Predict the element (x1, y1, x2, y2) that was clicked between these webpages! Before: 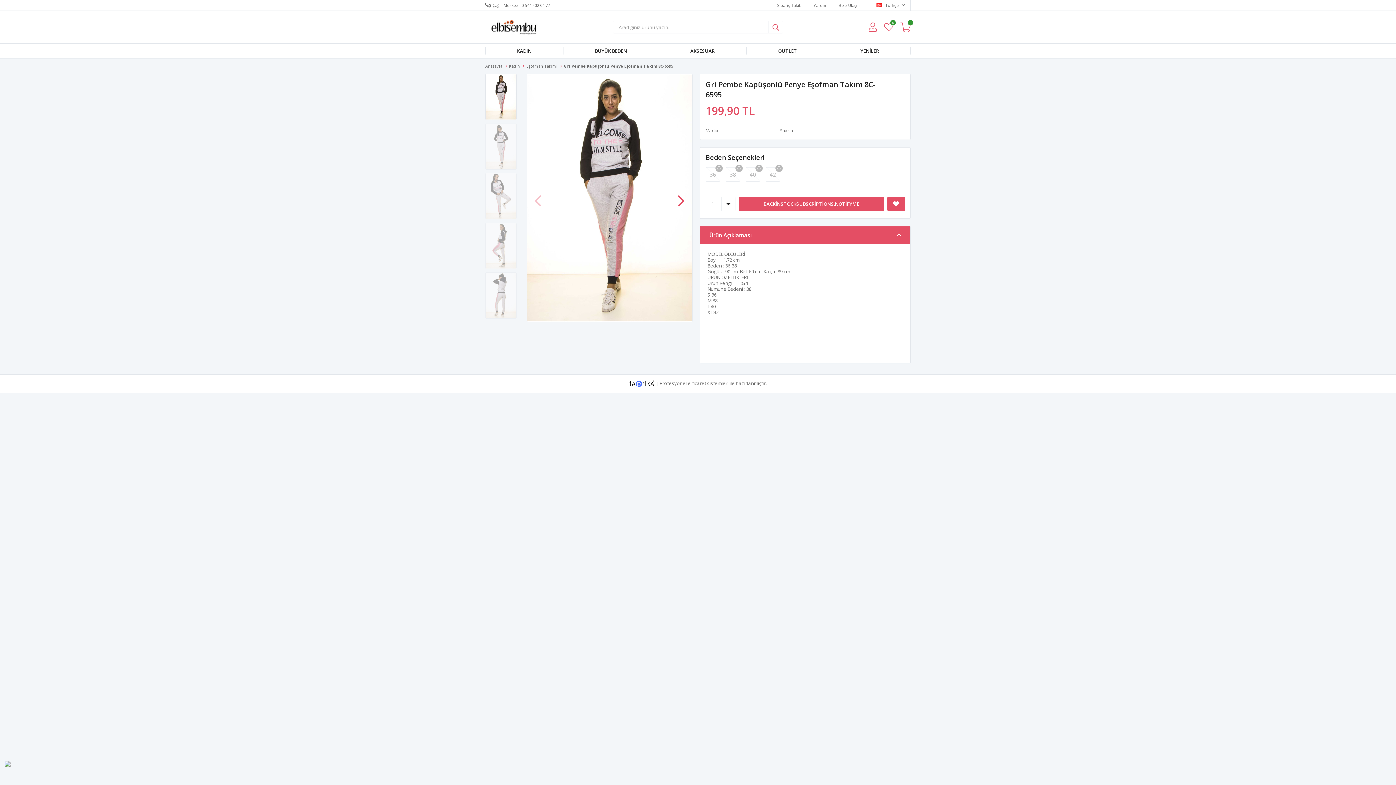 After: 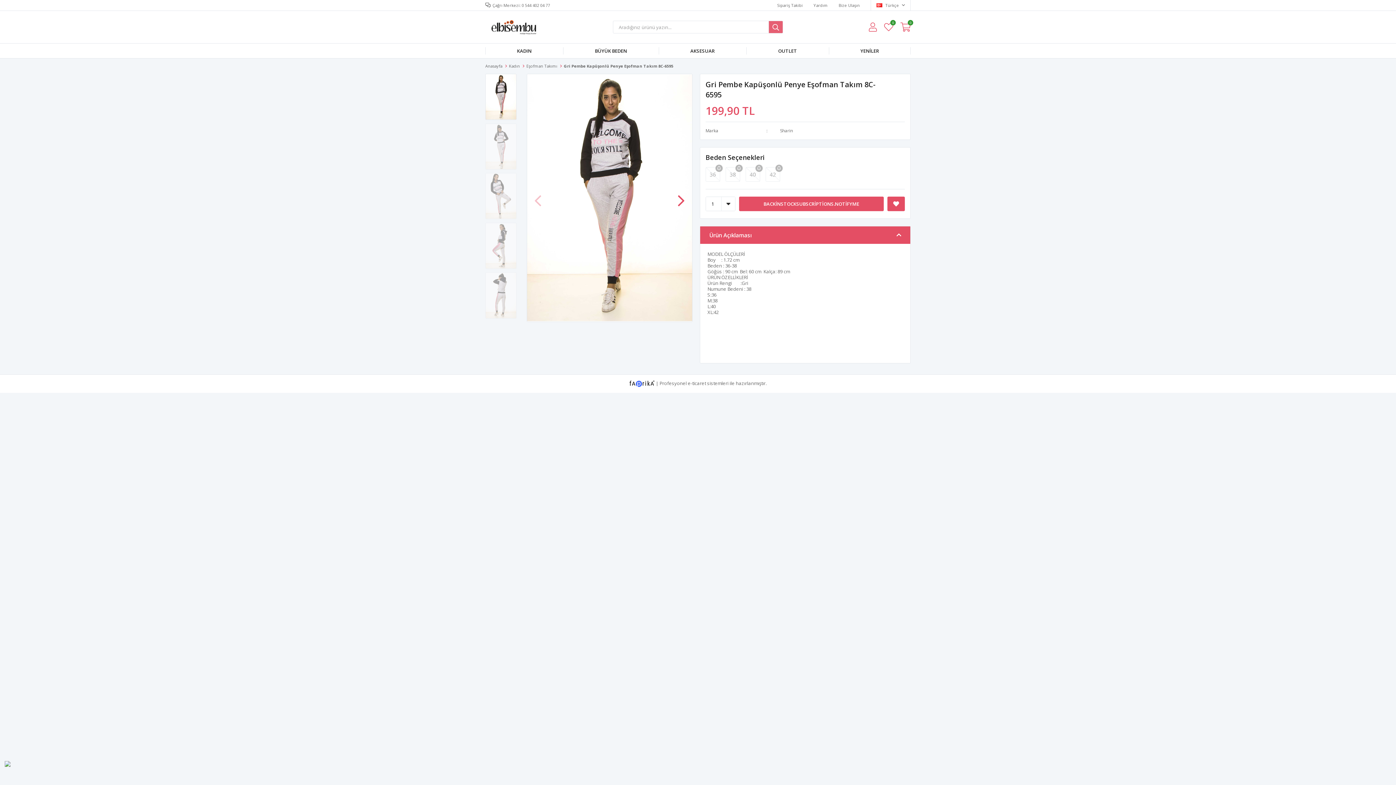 Action: bbox: (768, 20, 783, 33)